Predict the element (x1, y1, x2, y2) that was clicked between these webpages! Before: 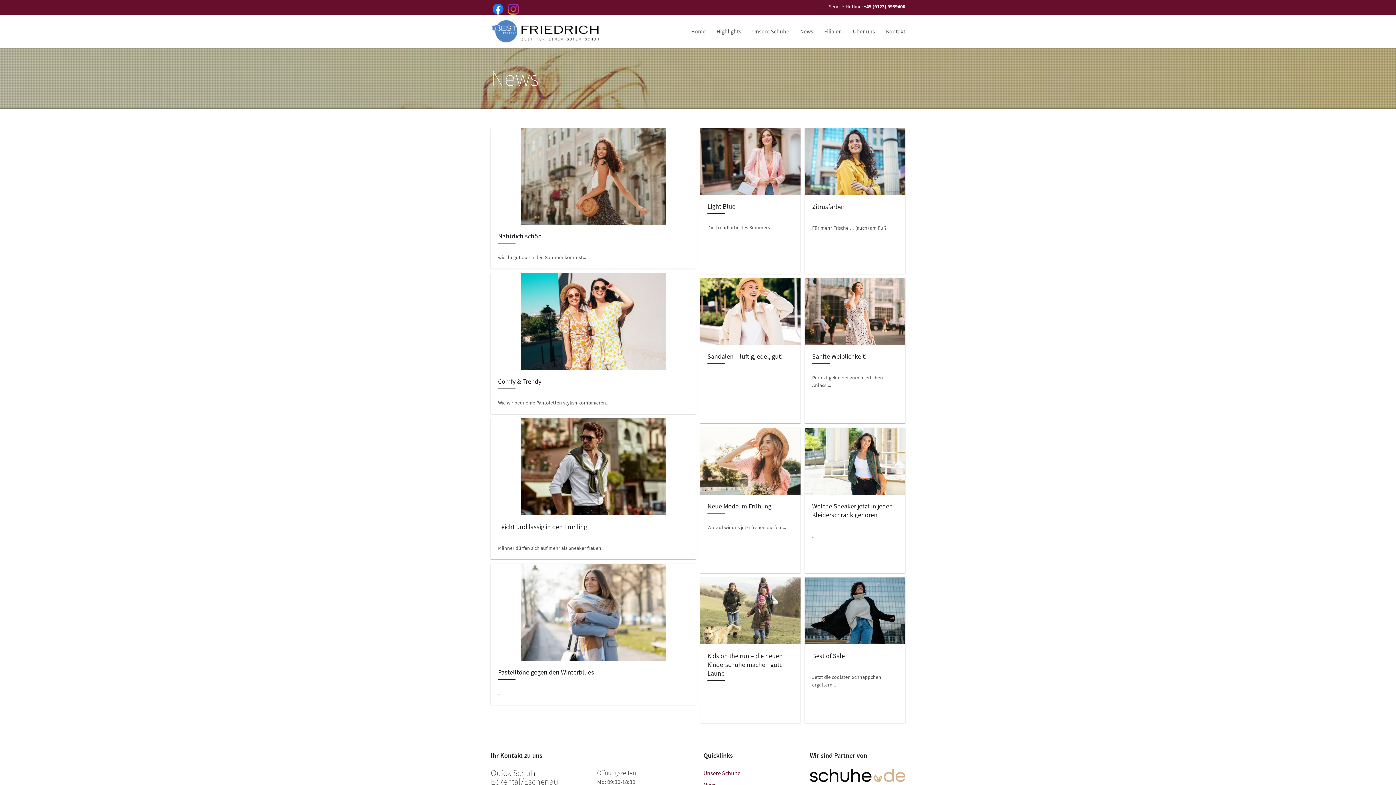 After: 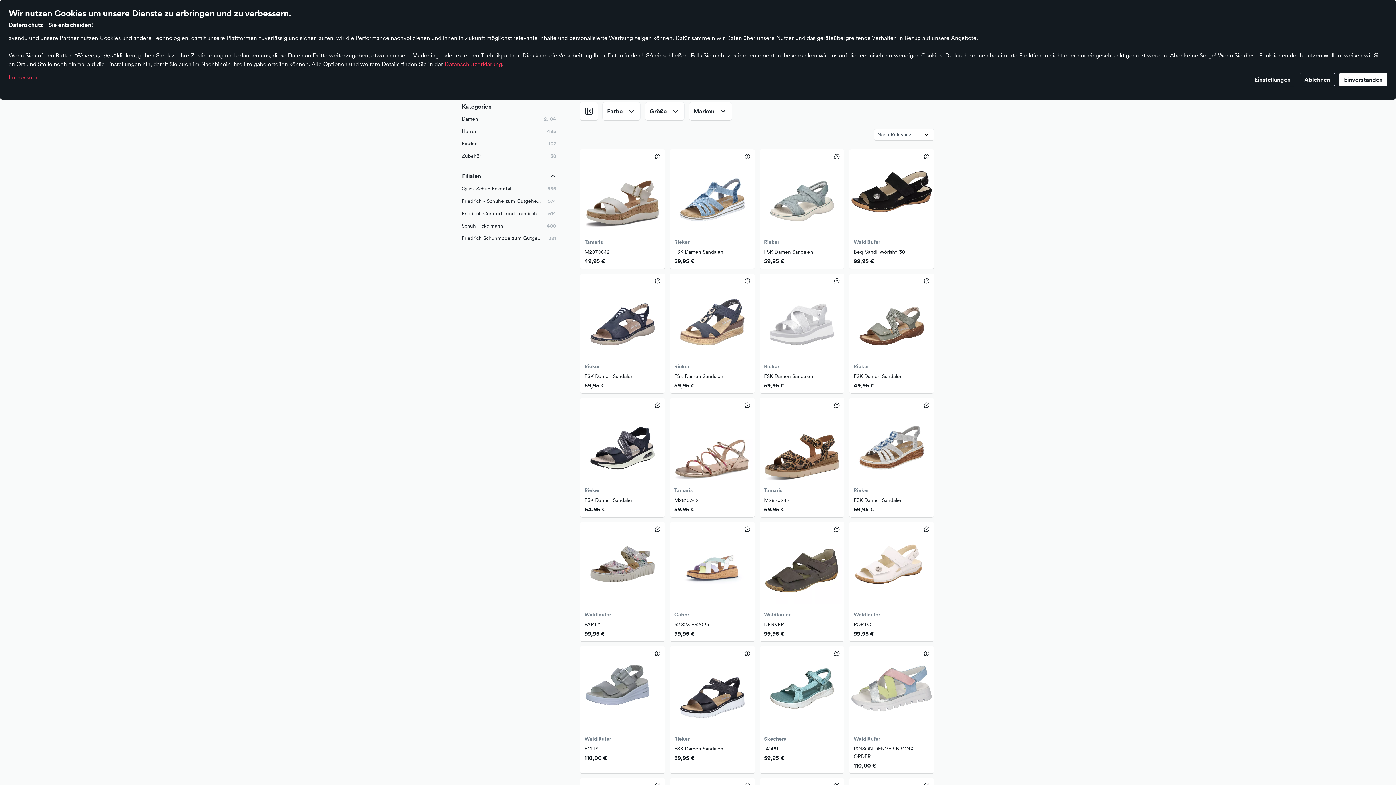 Action: bbox: (746, 14, 794, 47) label: Unsere Schuhe